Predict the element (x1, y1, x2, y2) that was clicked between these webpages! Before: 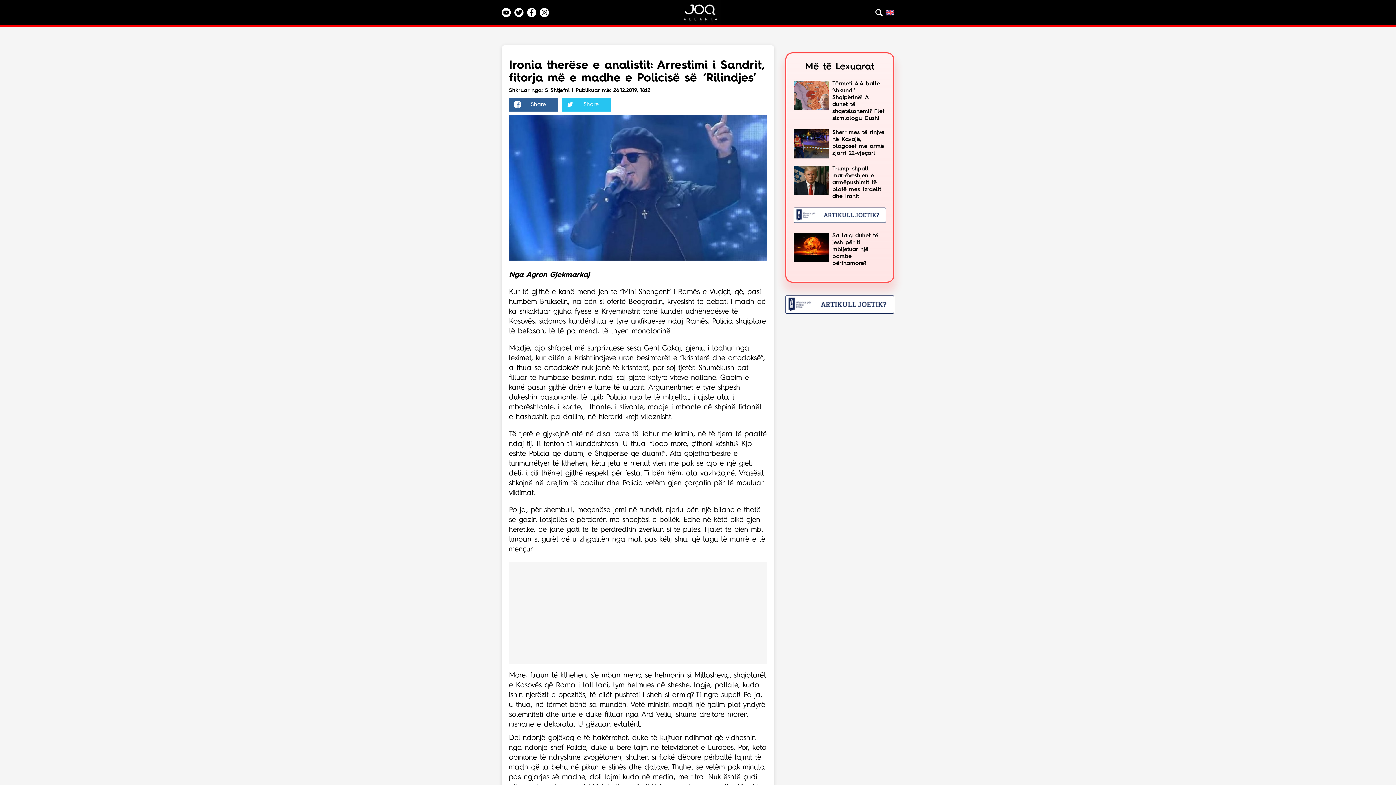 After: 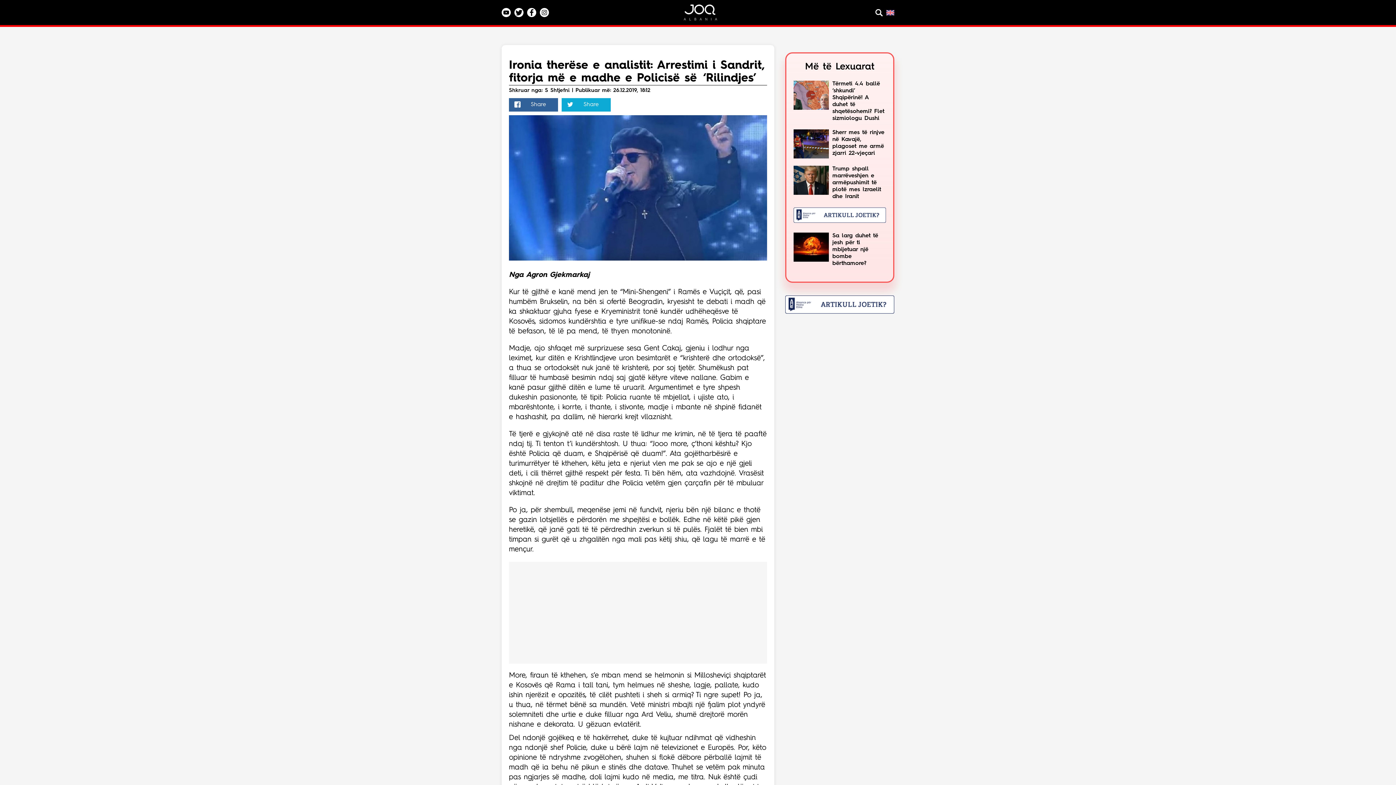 Action: label: Share bbox: (561, 98, 610, 111)